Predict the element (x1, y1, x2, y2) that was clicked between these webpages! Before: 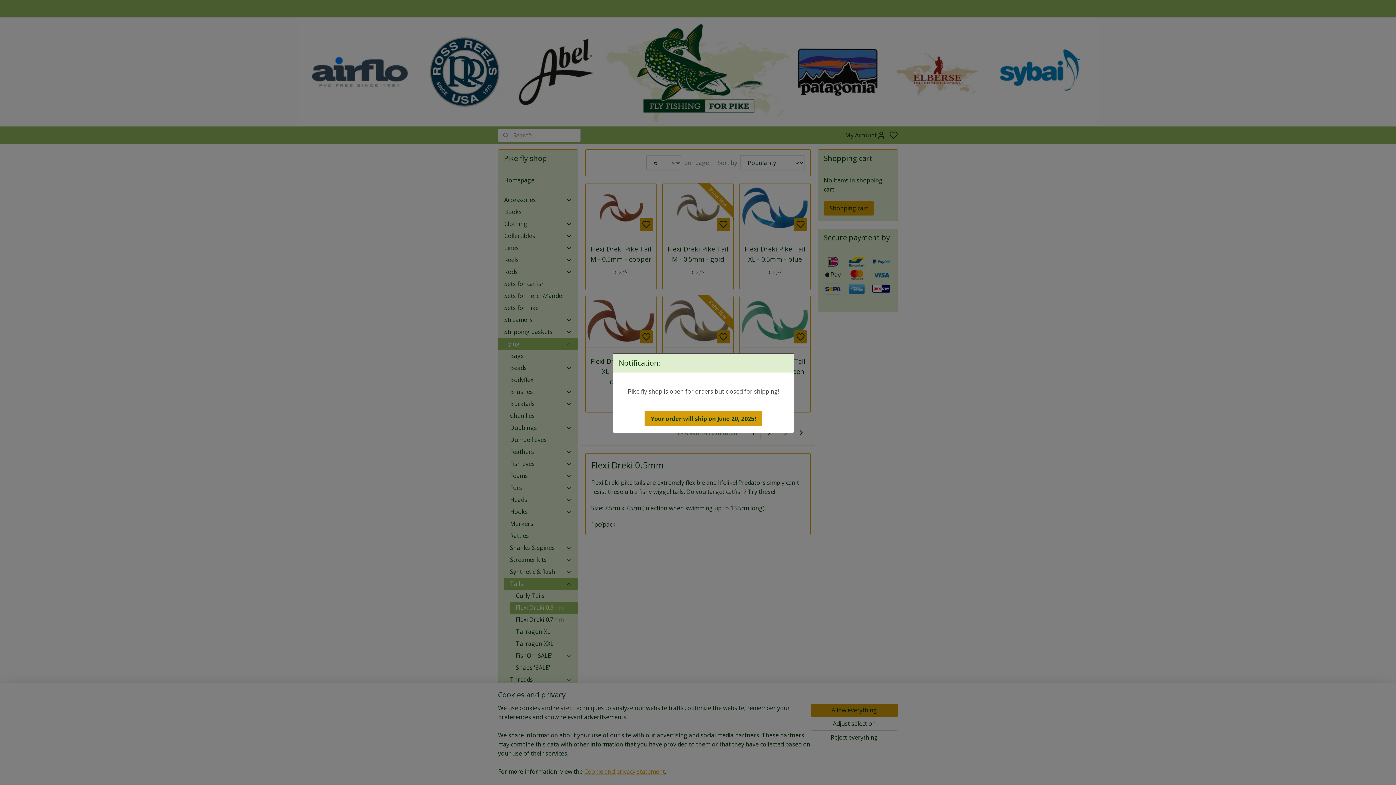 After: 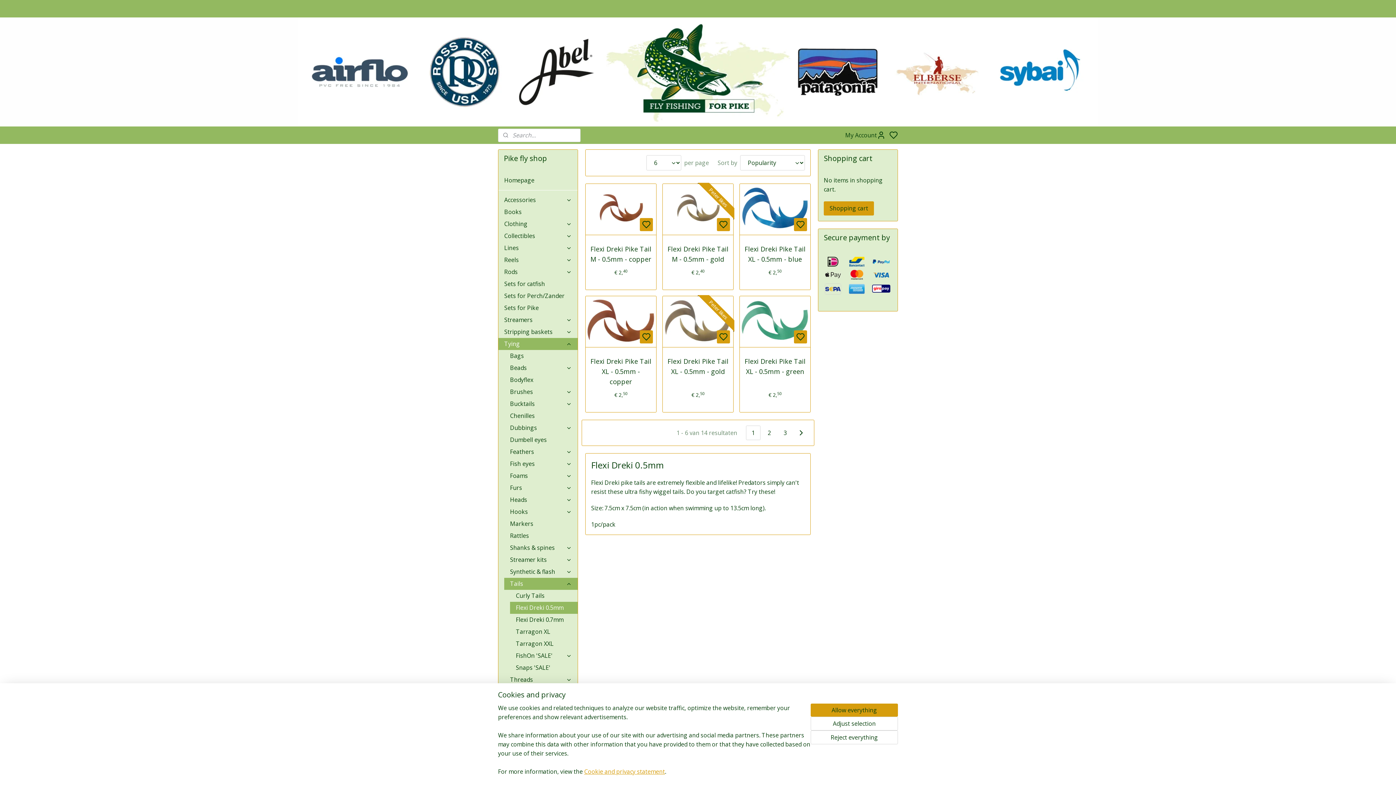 Action: bbox: (644, 411, 762, 426) label: Your order will ship on June 20, 2025!